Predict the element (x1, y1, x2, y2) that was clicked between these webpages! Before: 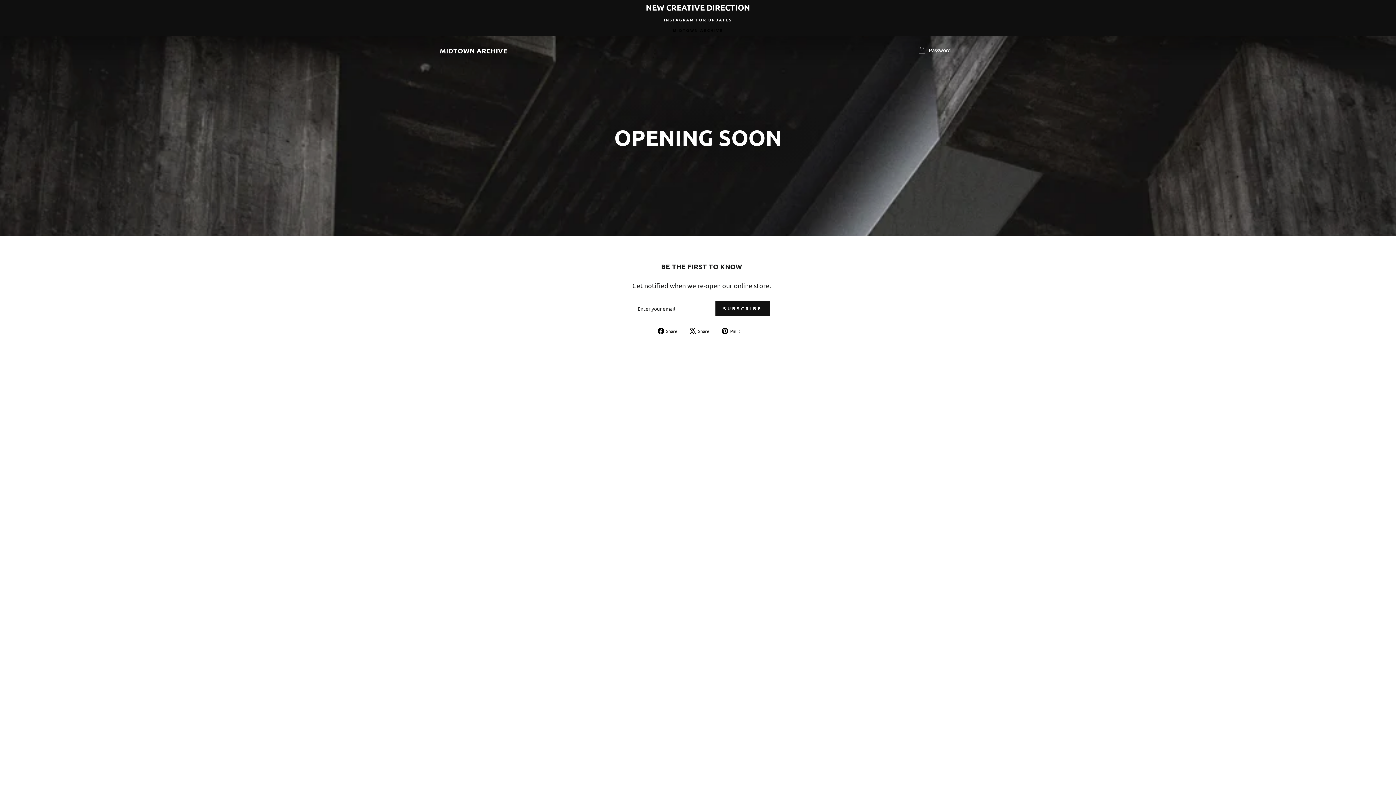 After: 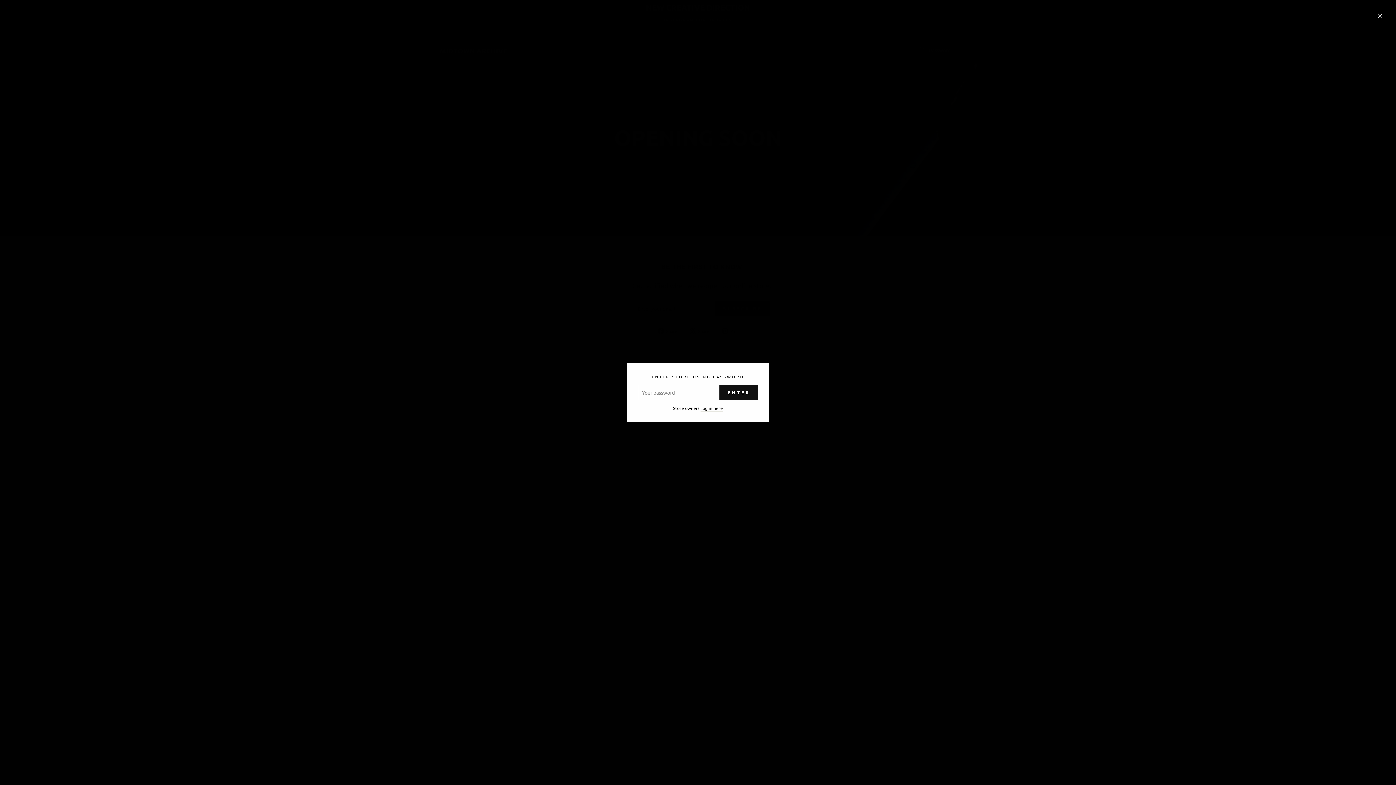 Action: label:  Password bbox: (912, 43, 956, 57)